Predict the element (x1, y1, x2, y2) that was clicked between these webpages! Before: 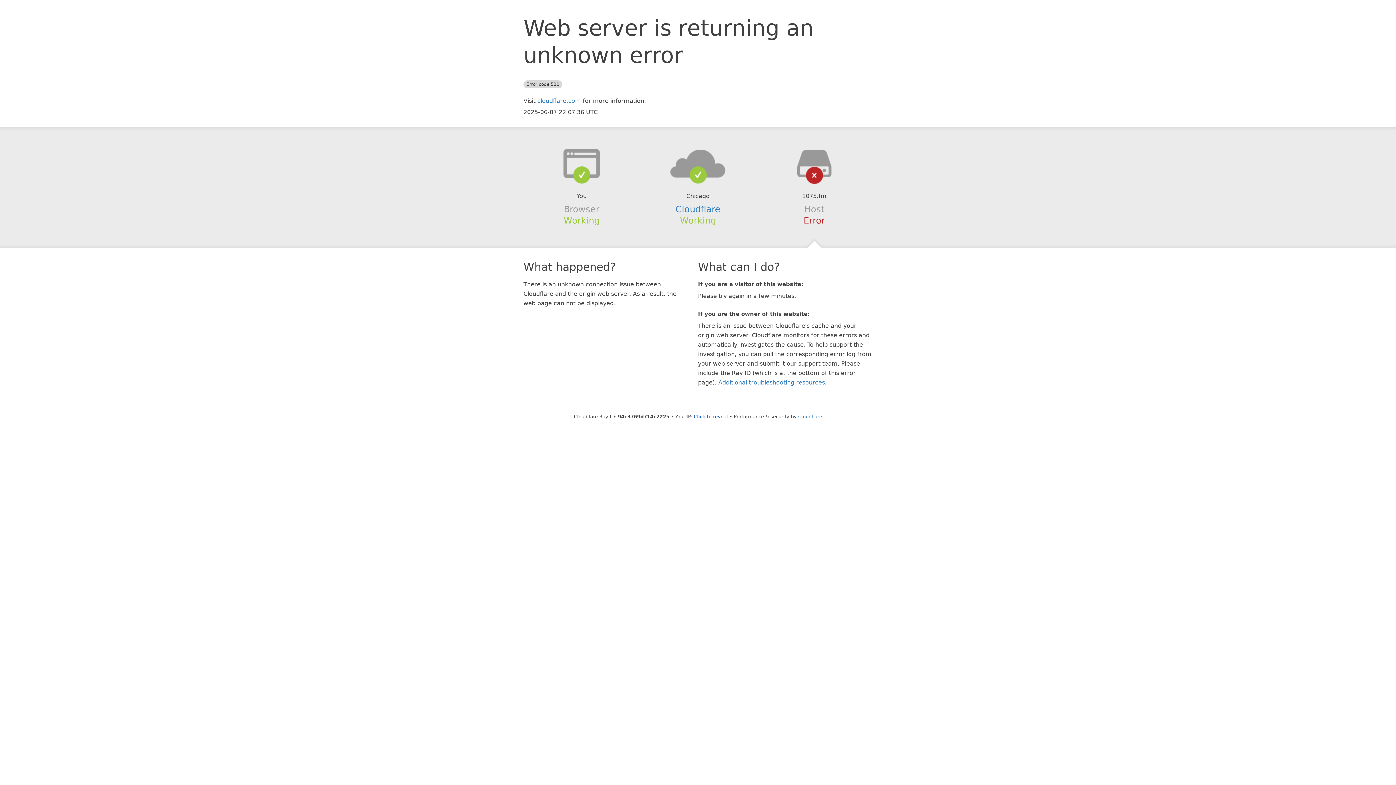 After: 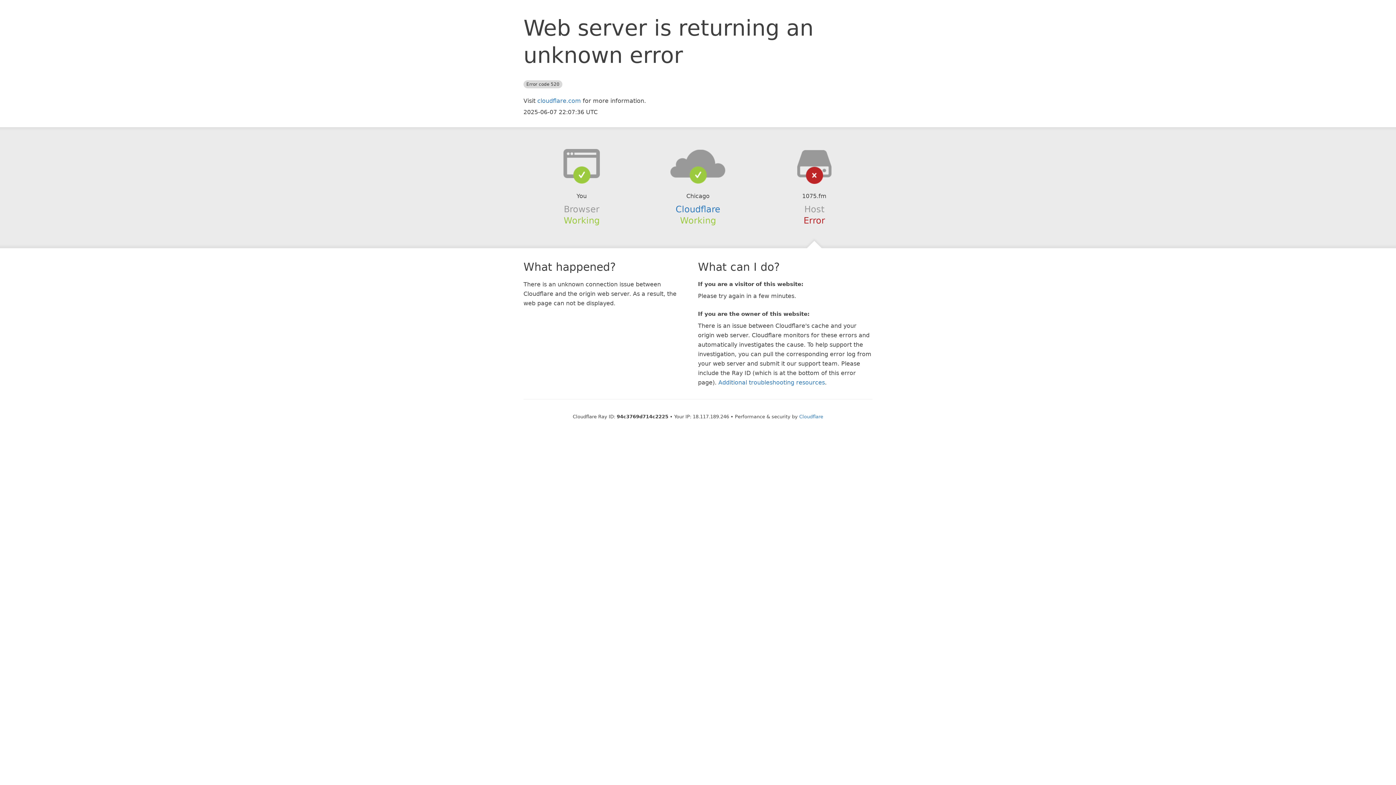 Action: label: Click to reveal bbox: (694, 414, 728, 419)